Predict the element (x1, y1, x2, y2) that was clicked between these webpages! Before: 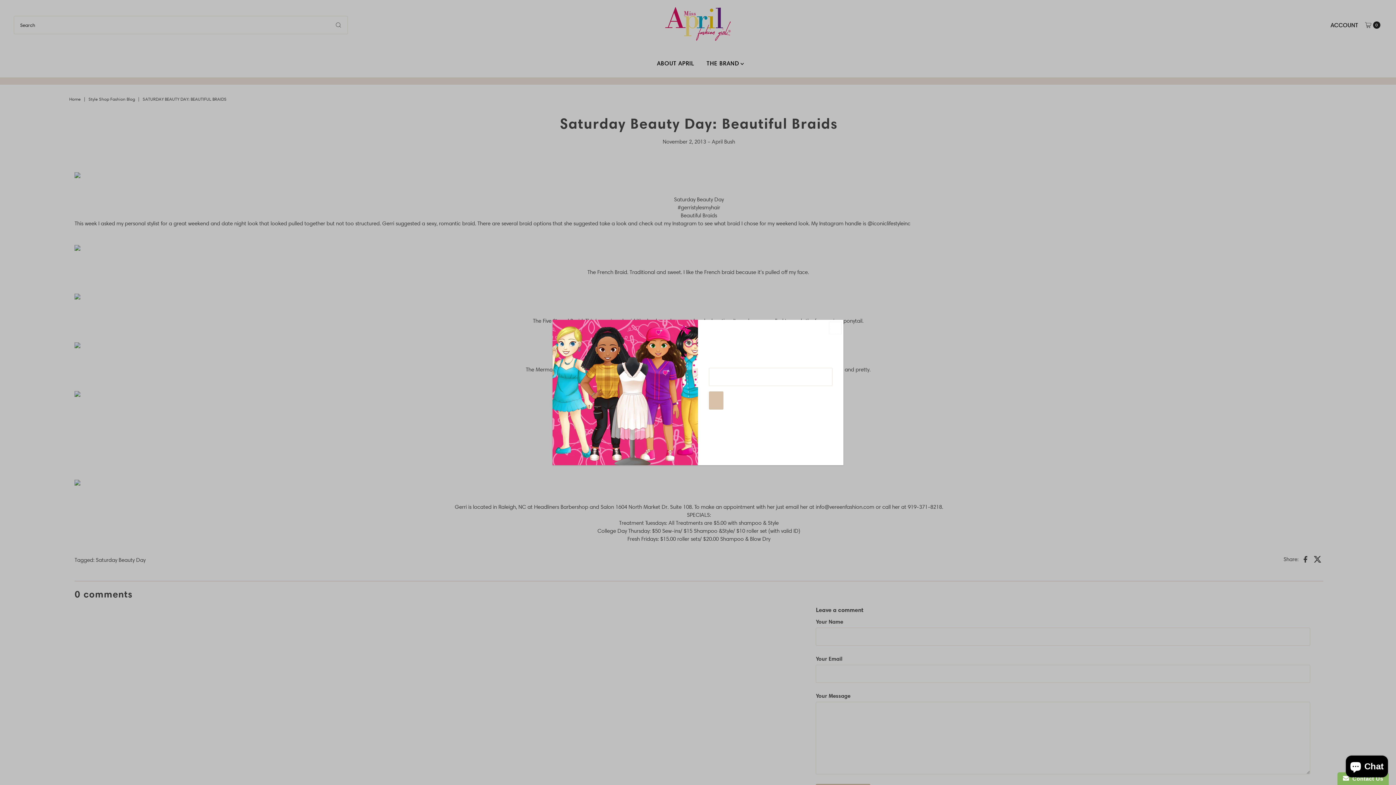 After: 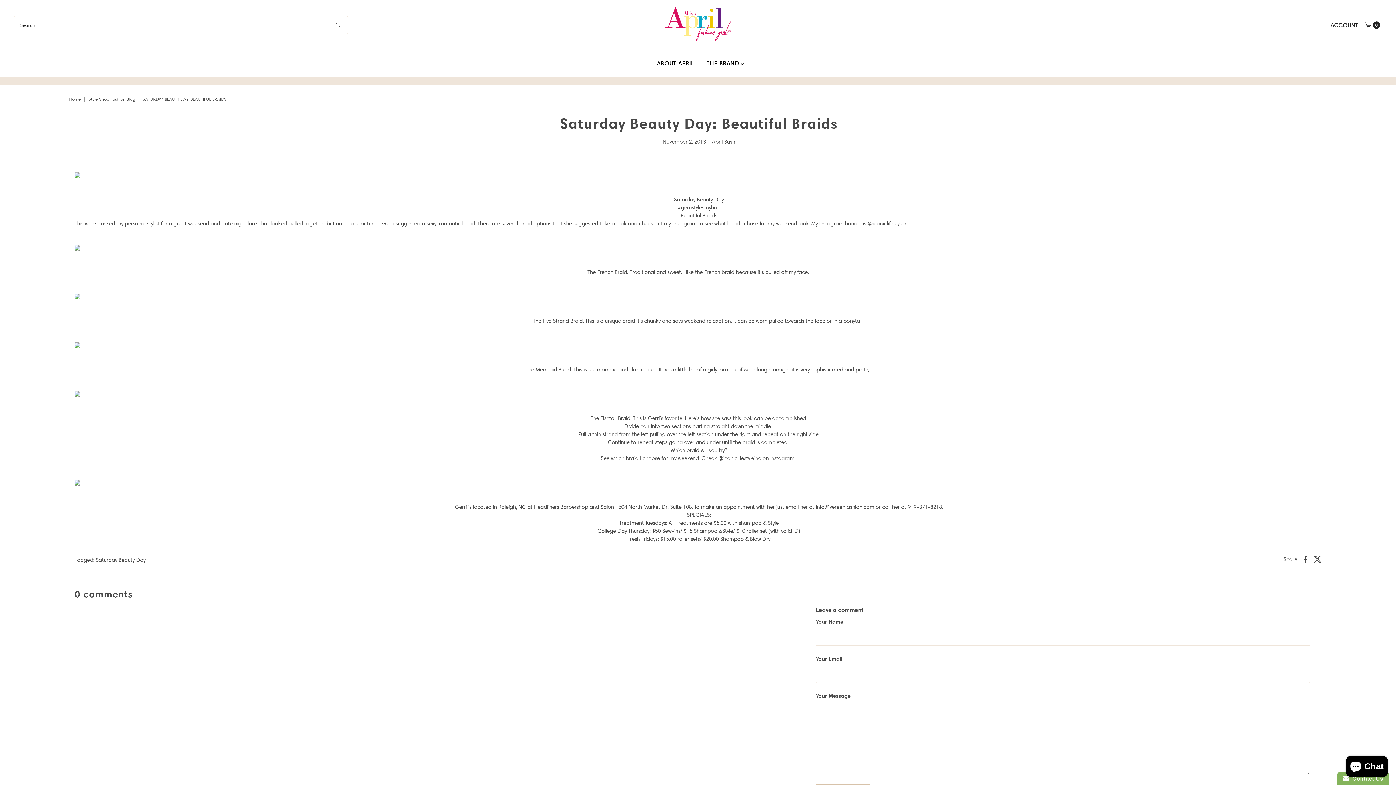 Action: bbox: (829, 321, 841, 334) label: Close popup